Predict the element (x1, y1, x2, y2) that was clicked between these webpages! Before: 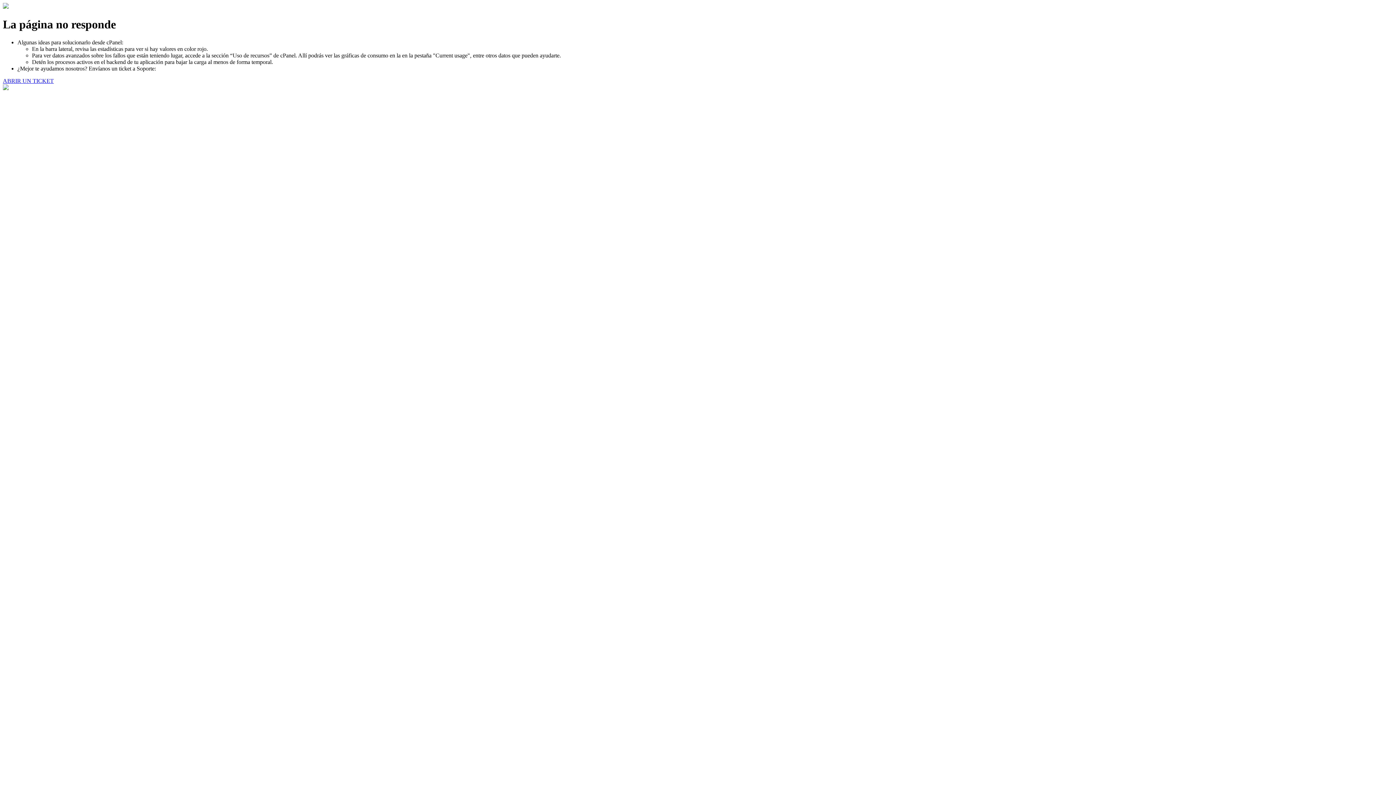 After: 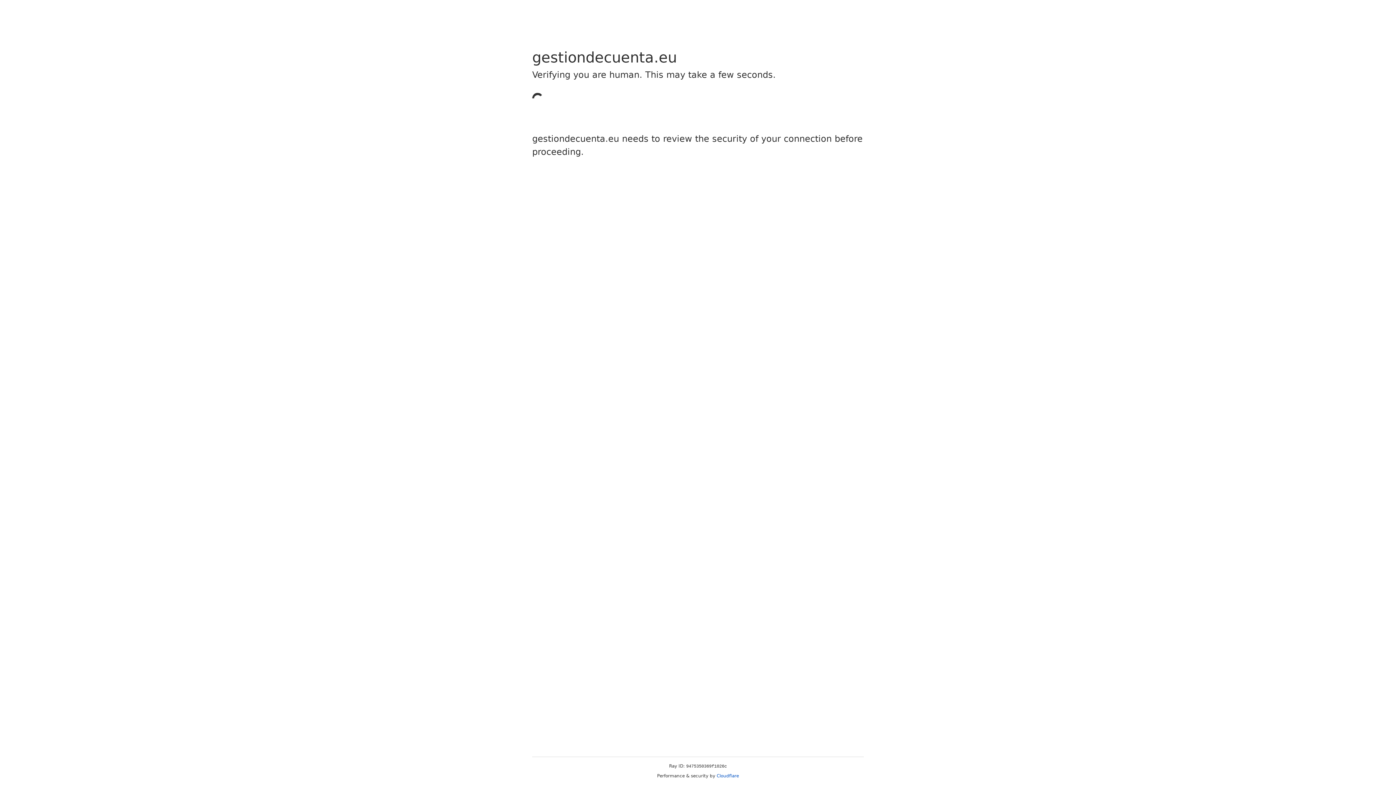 Action: bbox: (2, 77, 53, 83) label: ABRIR UN TICKET